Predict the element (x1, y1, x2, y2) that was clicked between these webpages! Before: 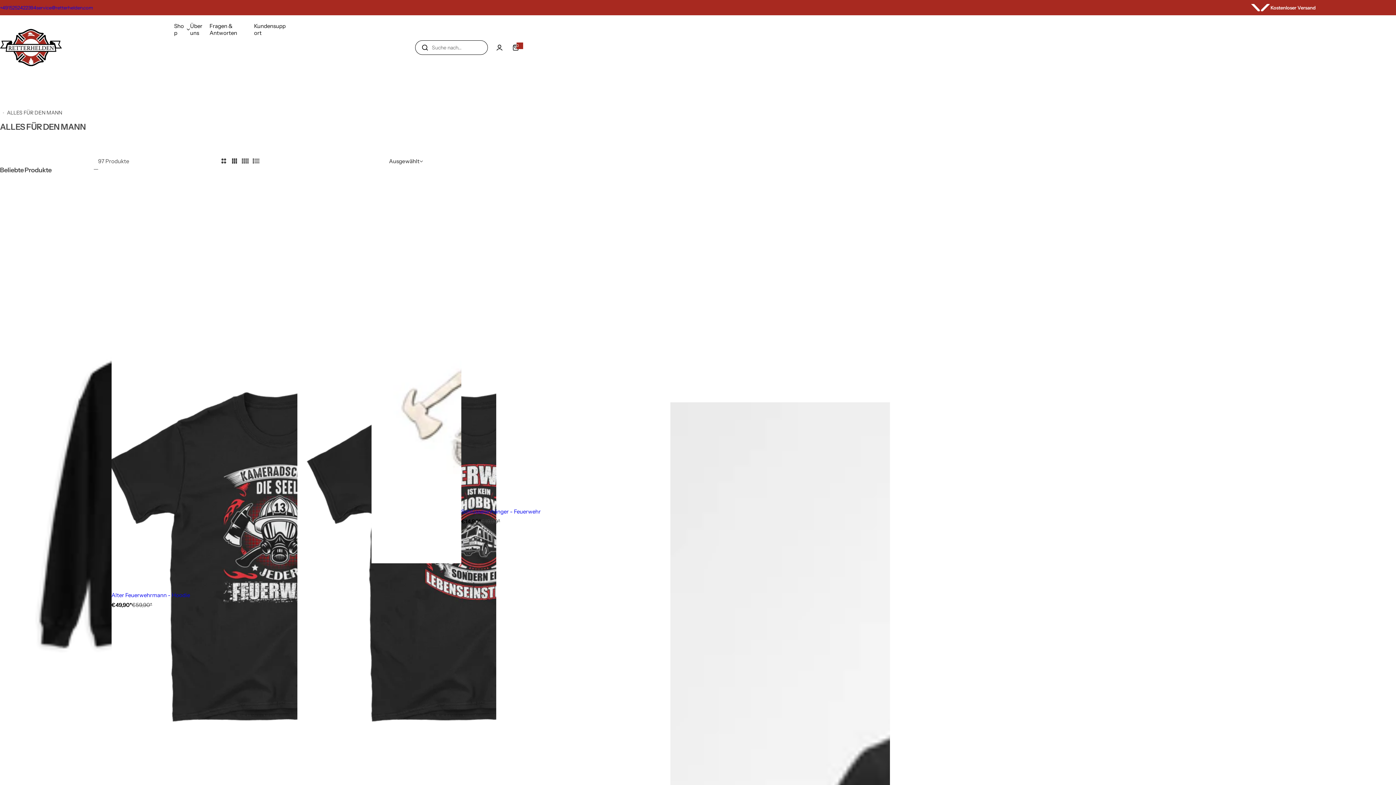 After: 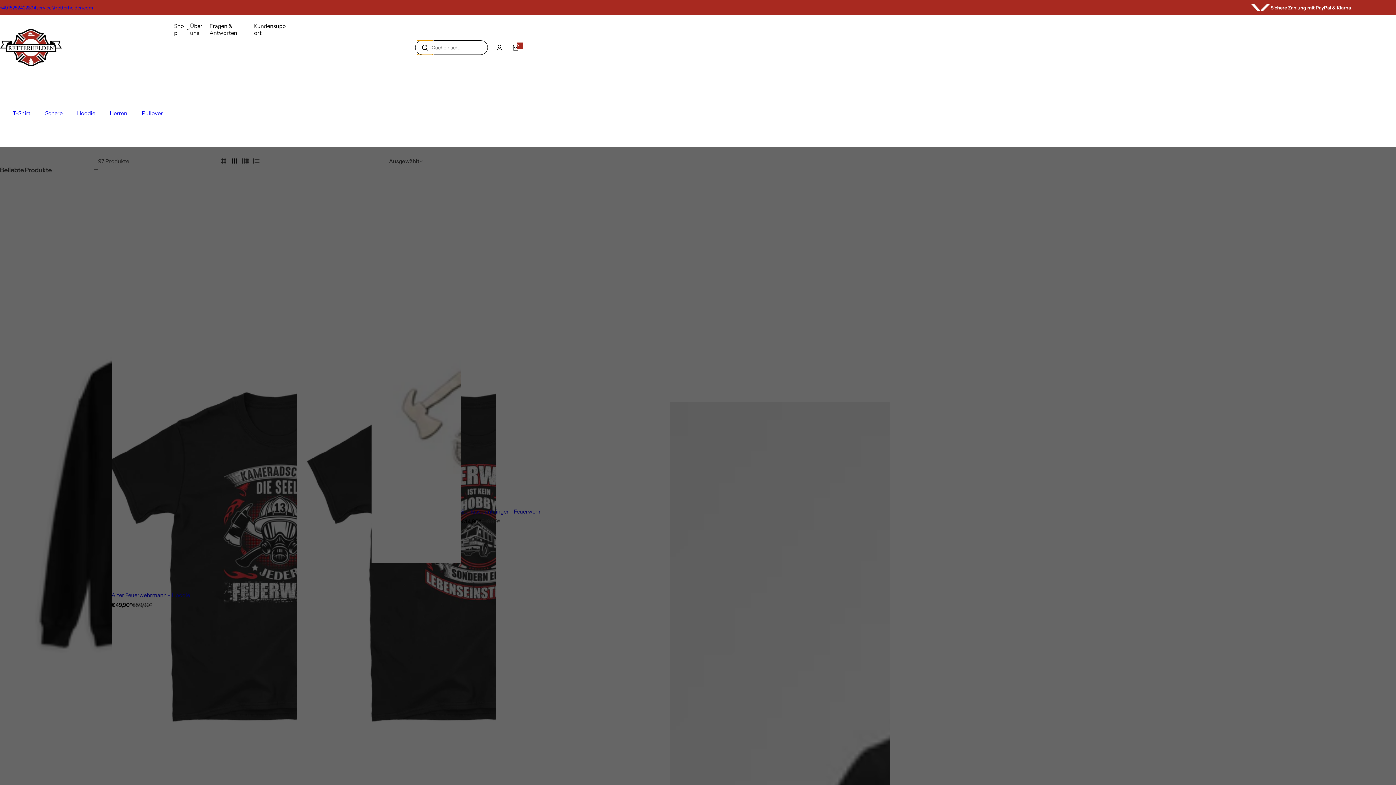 Action: bbox: (417, 40, 433, 54) label: Suche nach...